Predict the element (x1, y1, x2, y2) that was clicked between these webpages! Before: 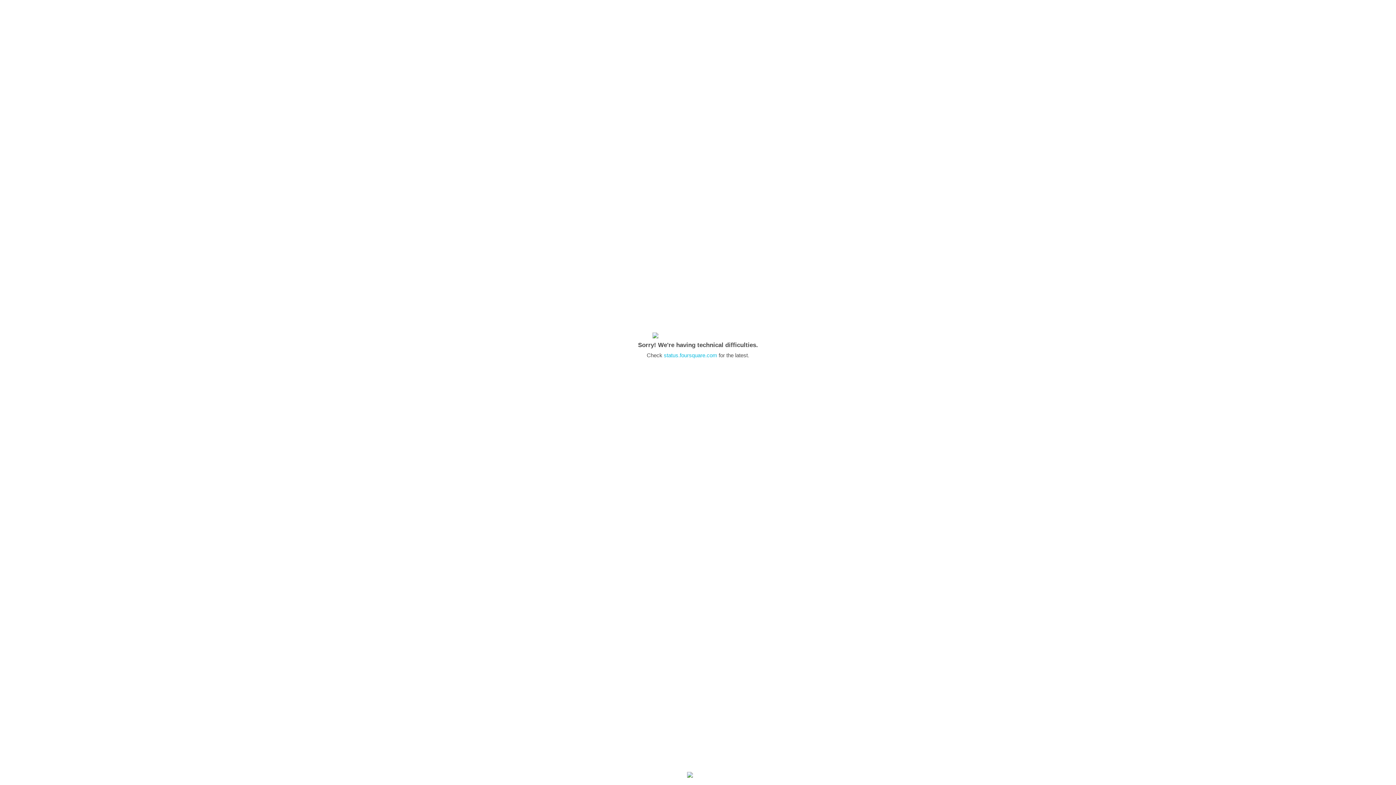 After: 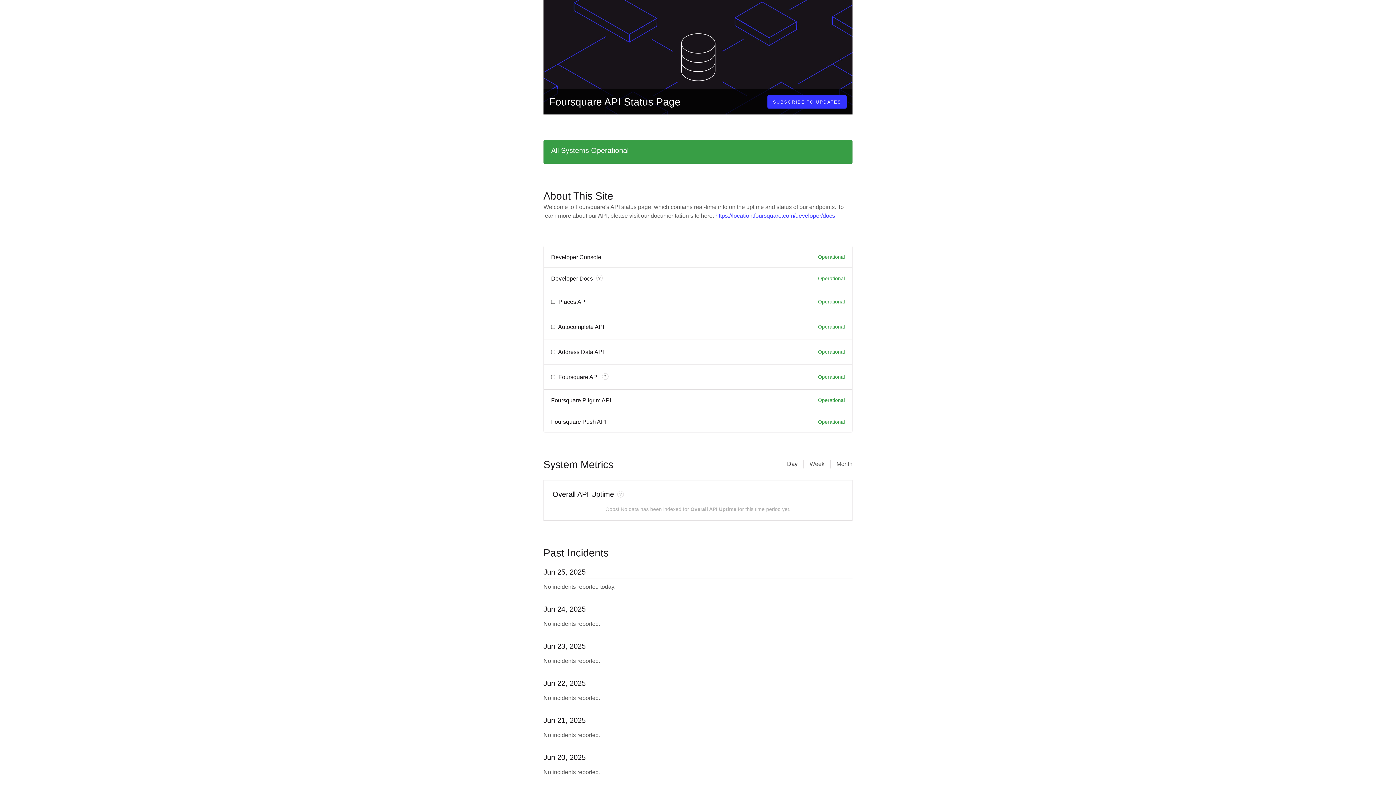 Action: bbox: (664, 352, 717, 358) label: status.foursquare.com